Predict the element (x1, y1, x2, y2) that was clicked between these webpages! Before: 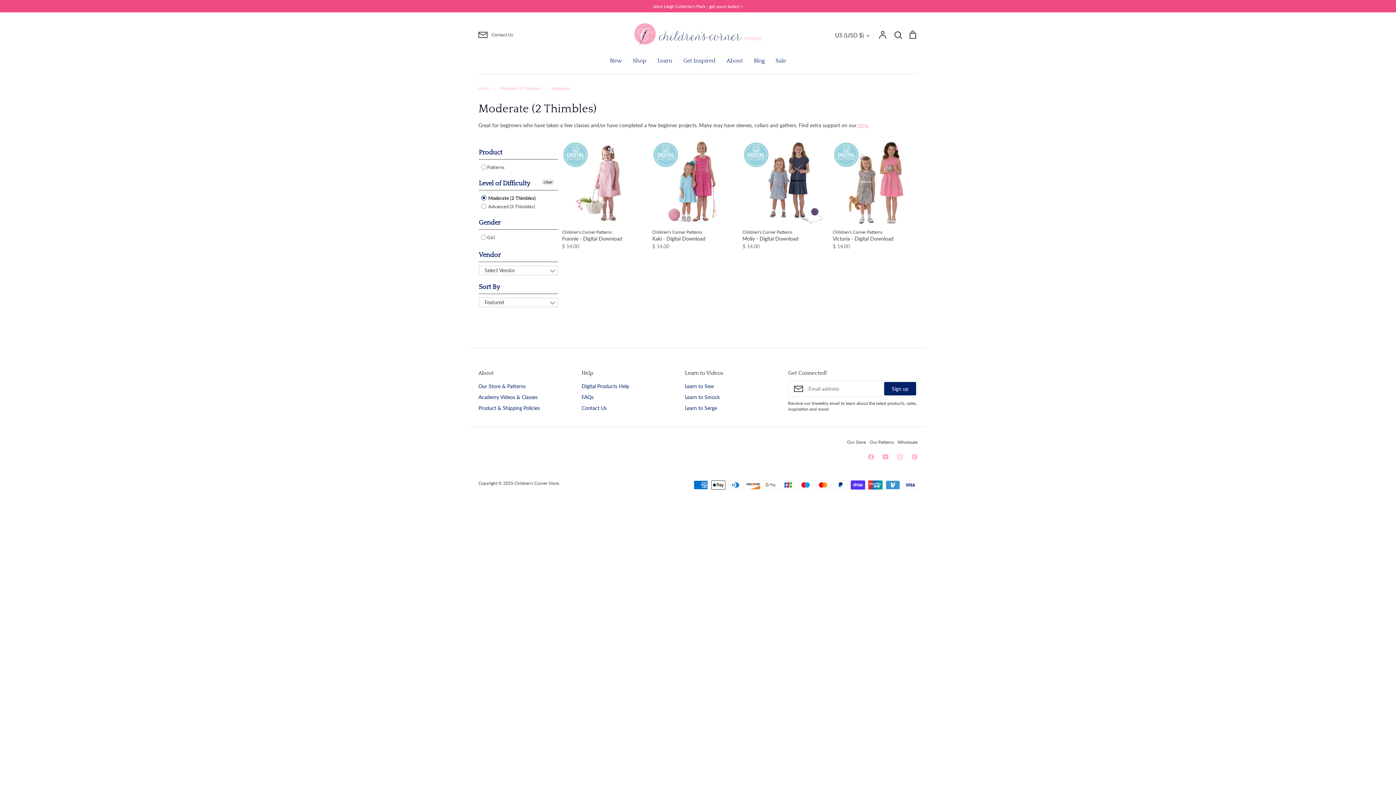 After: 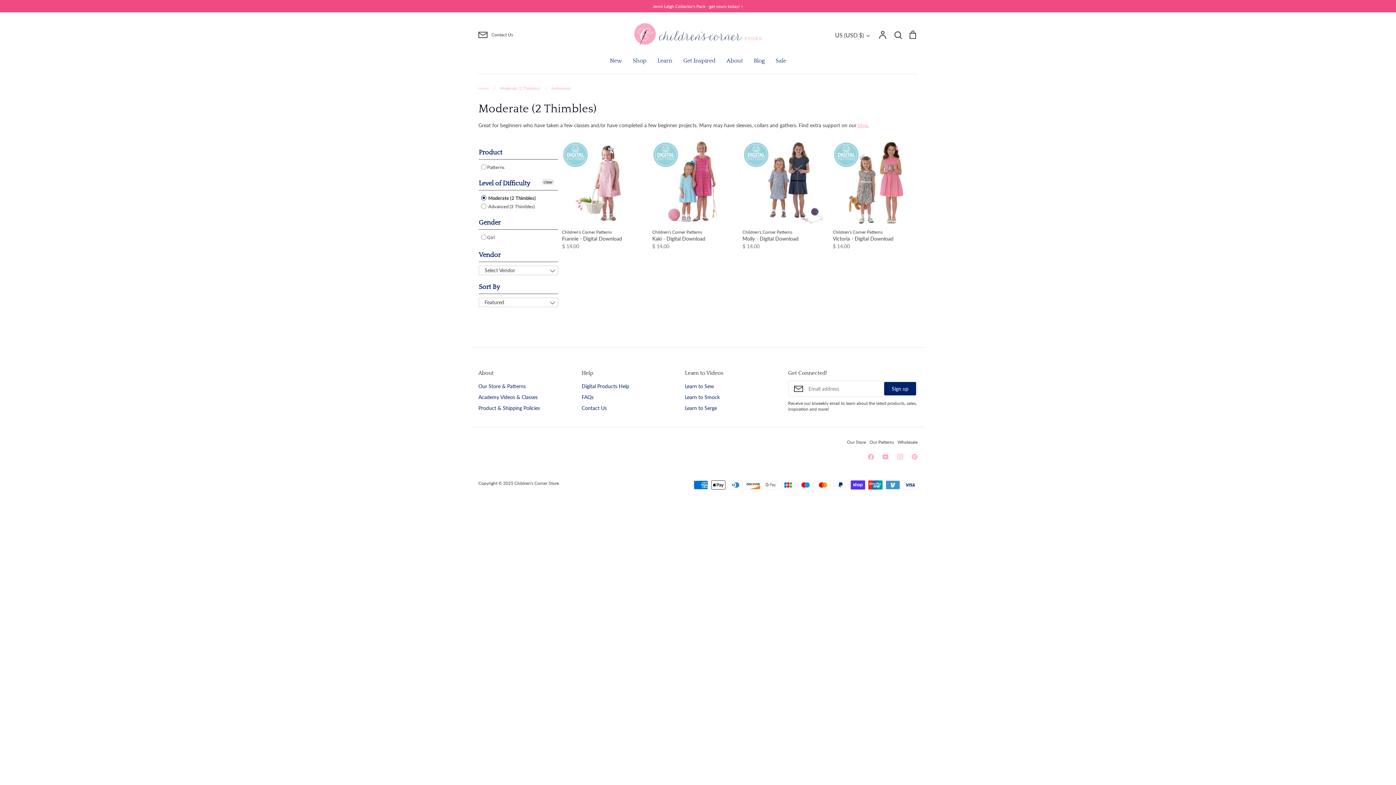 Action: bbox: (478, 30, 623, 39) label: Contact Us